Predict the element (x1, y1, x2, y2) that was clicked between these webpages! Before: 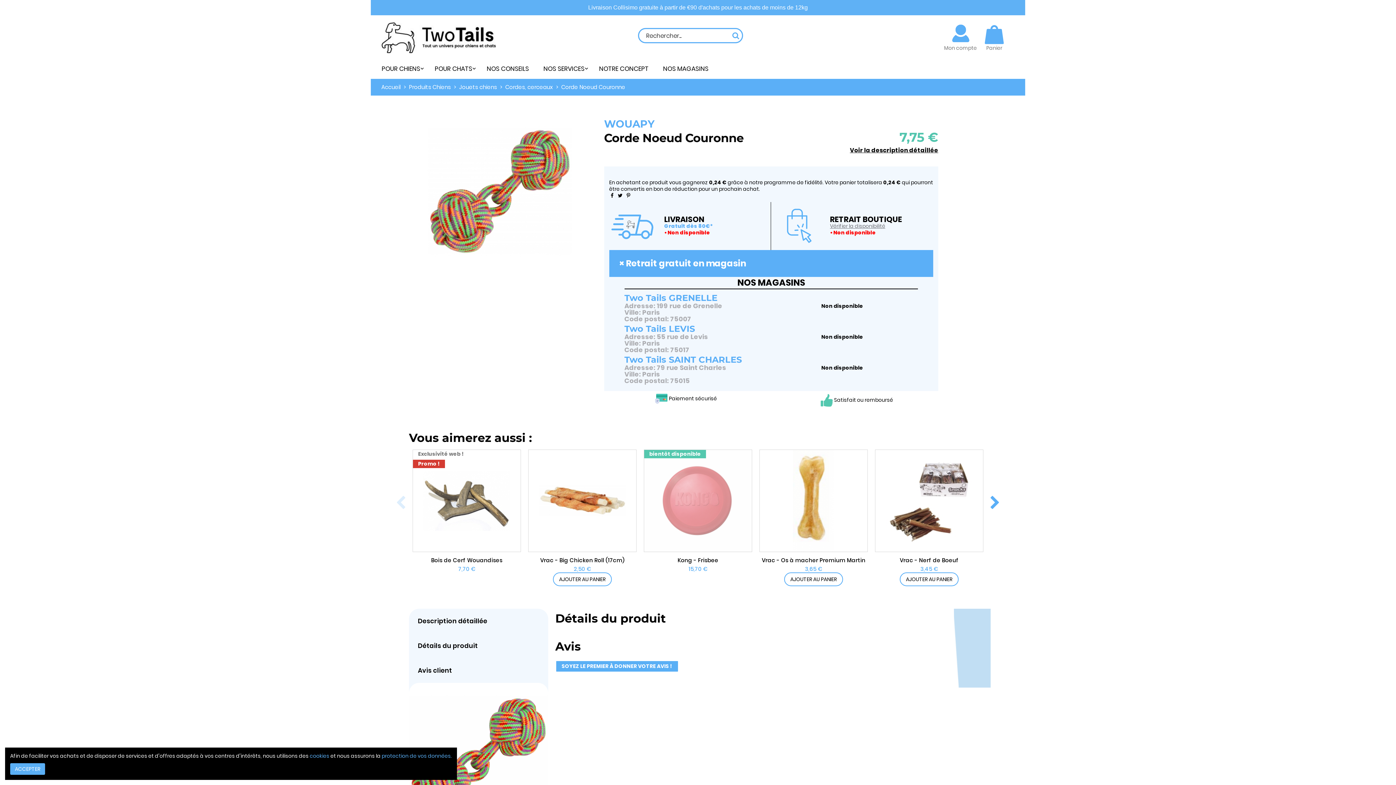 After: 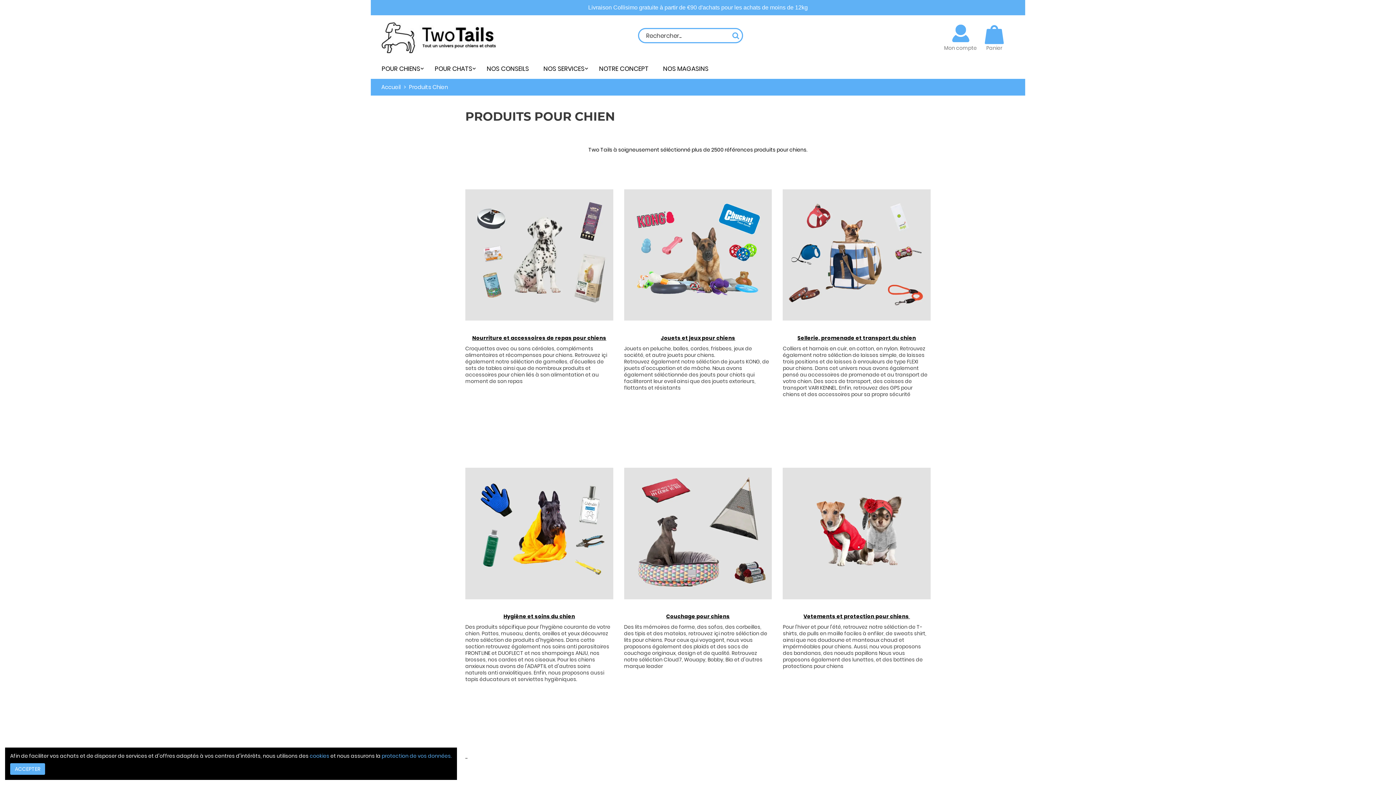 Action: label: POUR CHIENS bbox: (376, 58, 429, 78)